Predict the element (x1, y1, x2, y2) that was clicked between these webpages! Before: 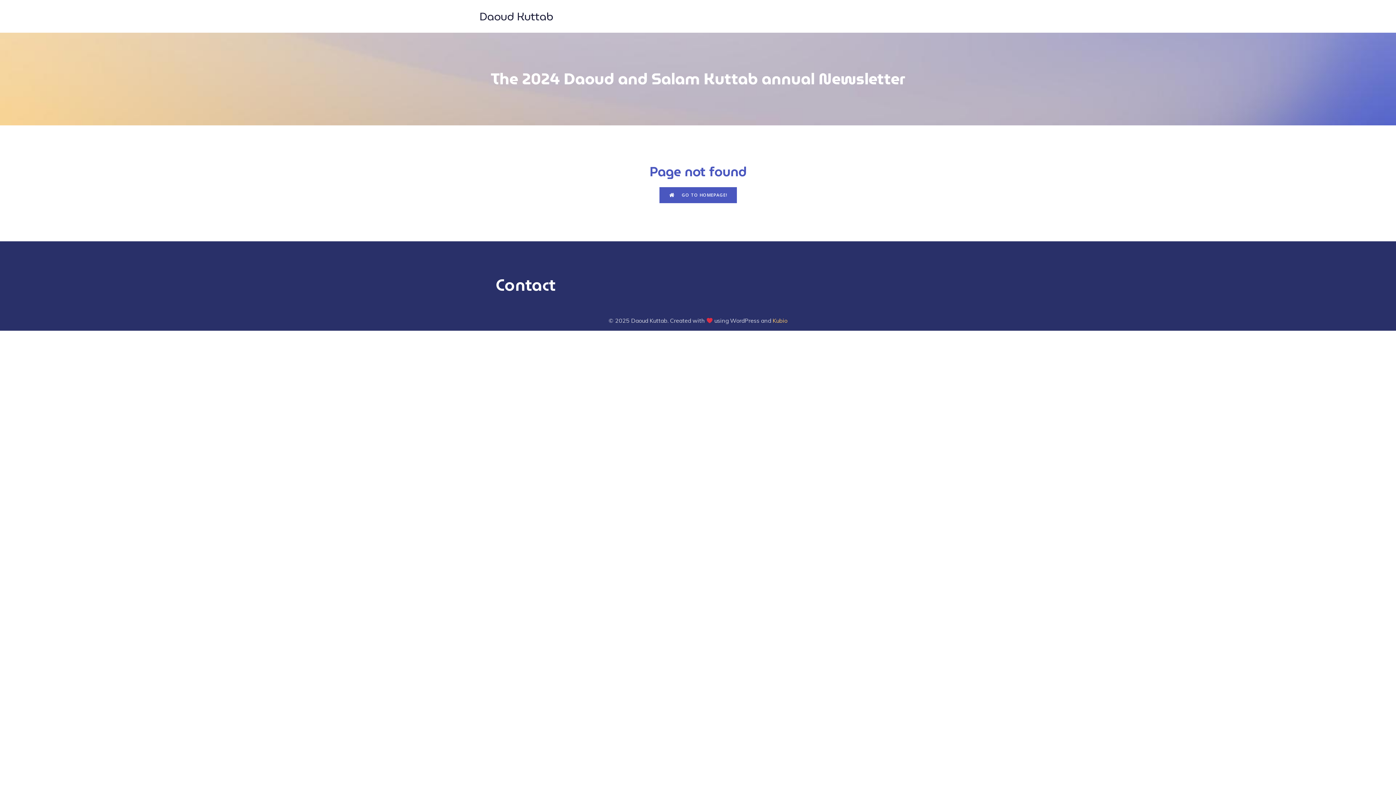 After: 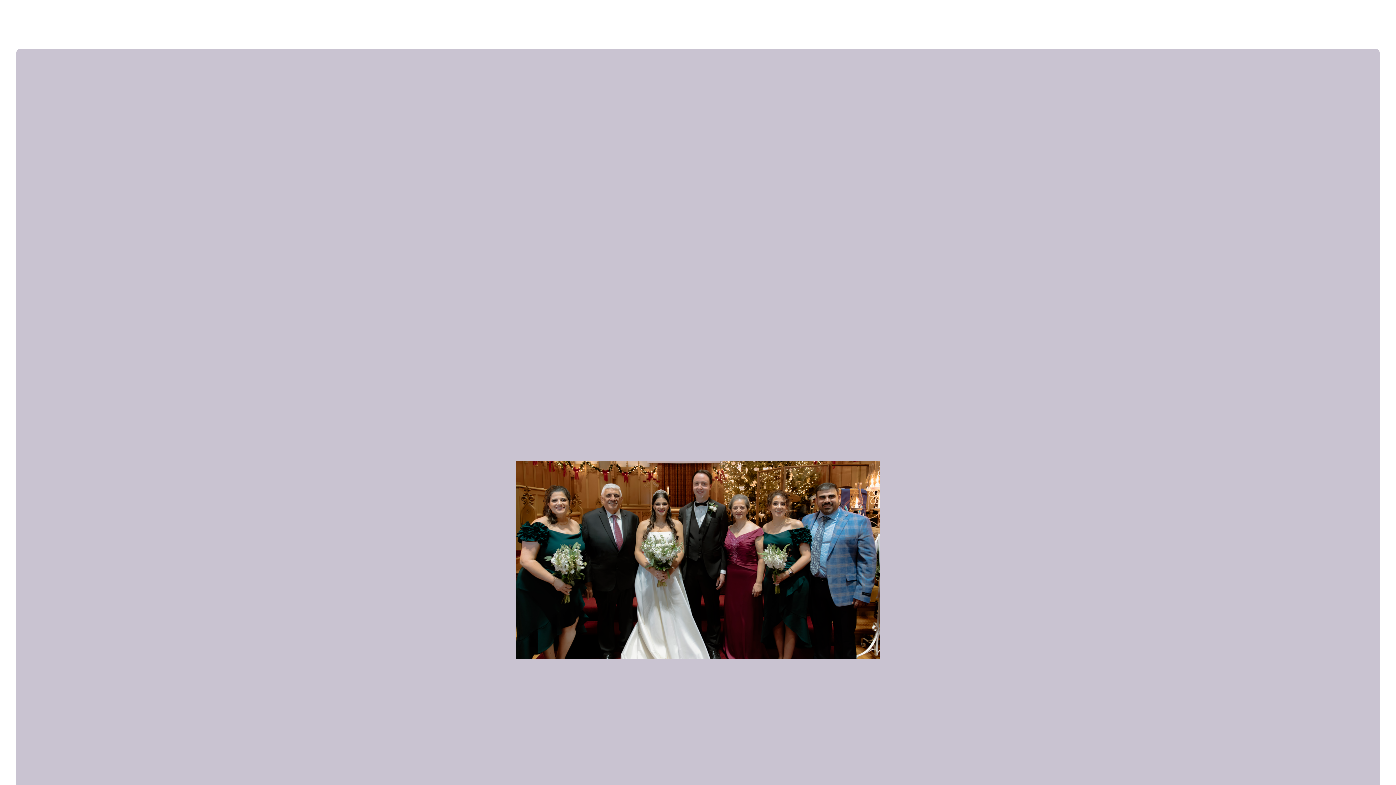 Action: bbox: (479, 8, 553, 24) label: Daoud Kuttab